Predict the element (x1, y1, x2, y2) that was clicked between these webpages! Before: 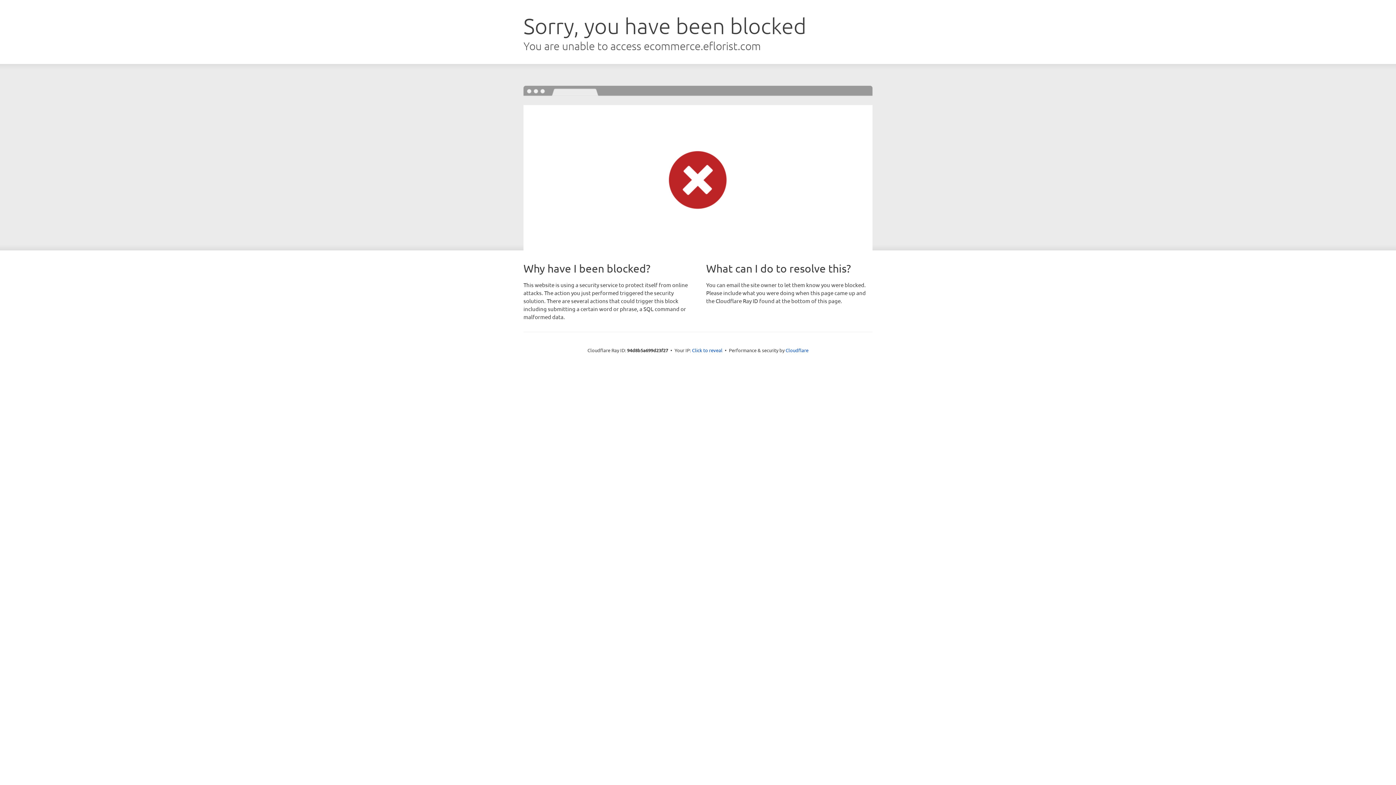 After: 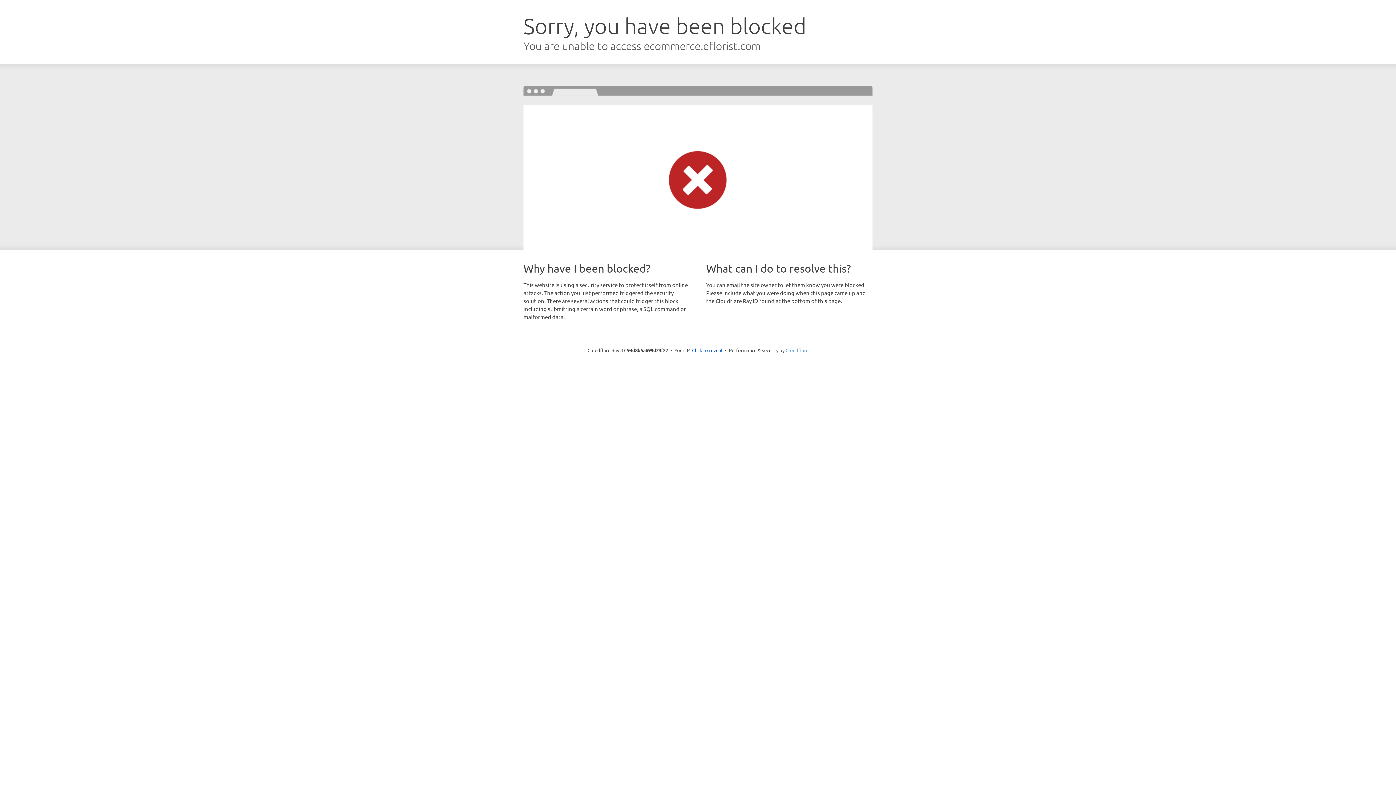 Action: label: Cloudflare bbox: (785, 347, 808, 353)